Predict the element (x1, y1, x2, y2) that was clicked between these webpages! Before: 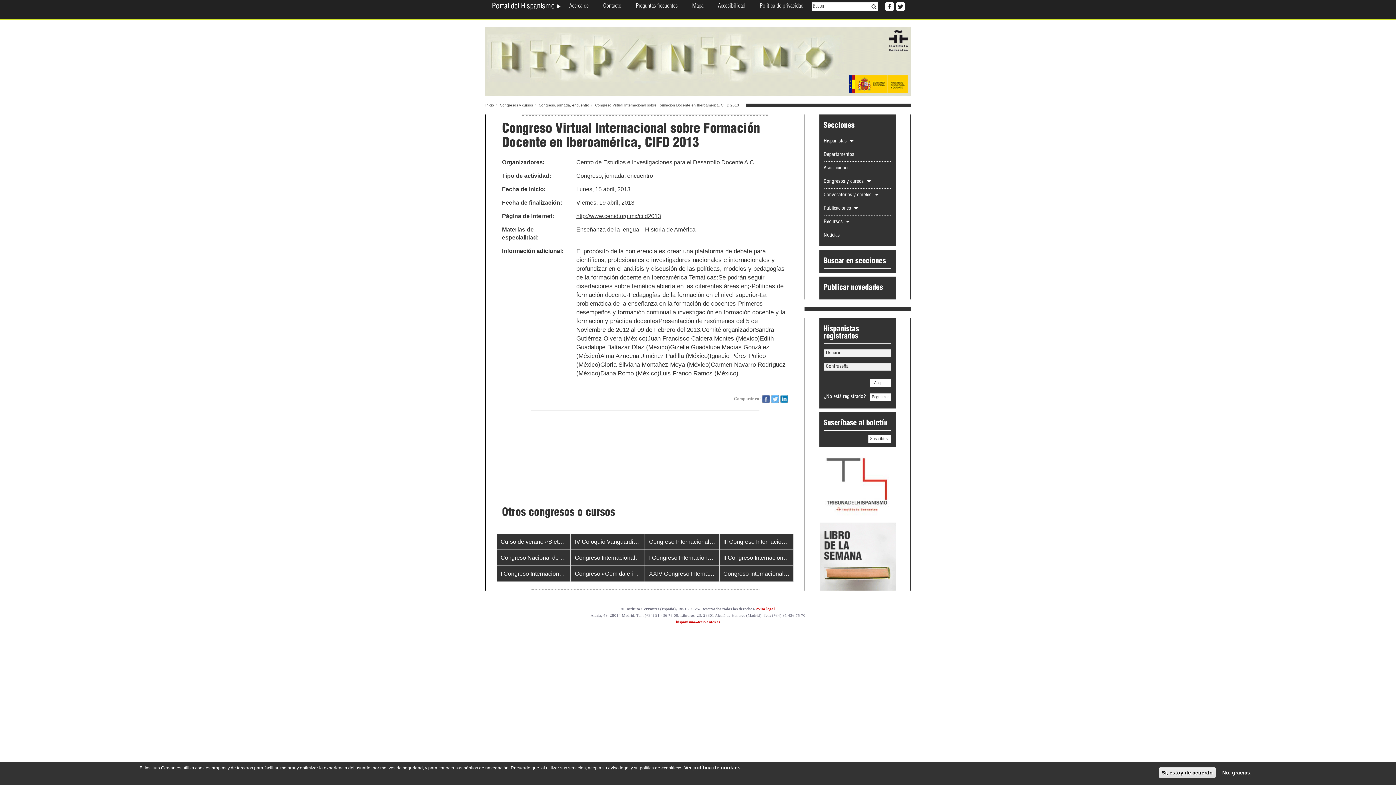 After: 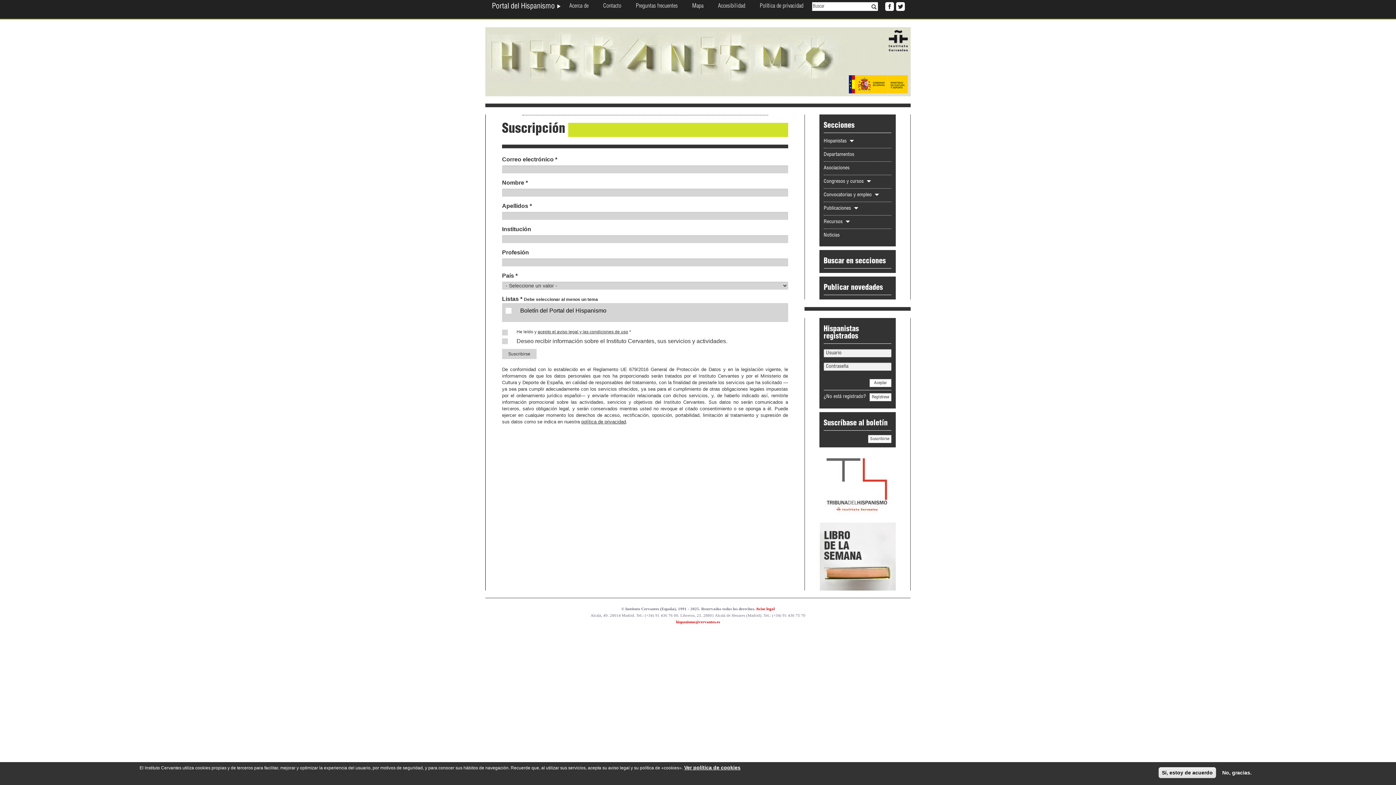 Action: bbox: (868, 435, 891, 443) label: Suscribirse